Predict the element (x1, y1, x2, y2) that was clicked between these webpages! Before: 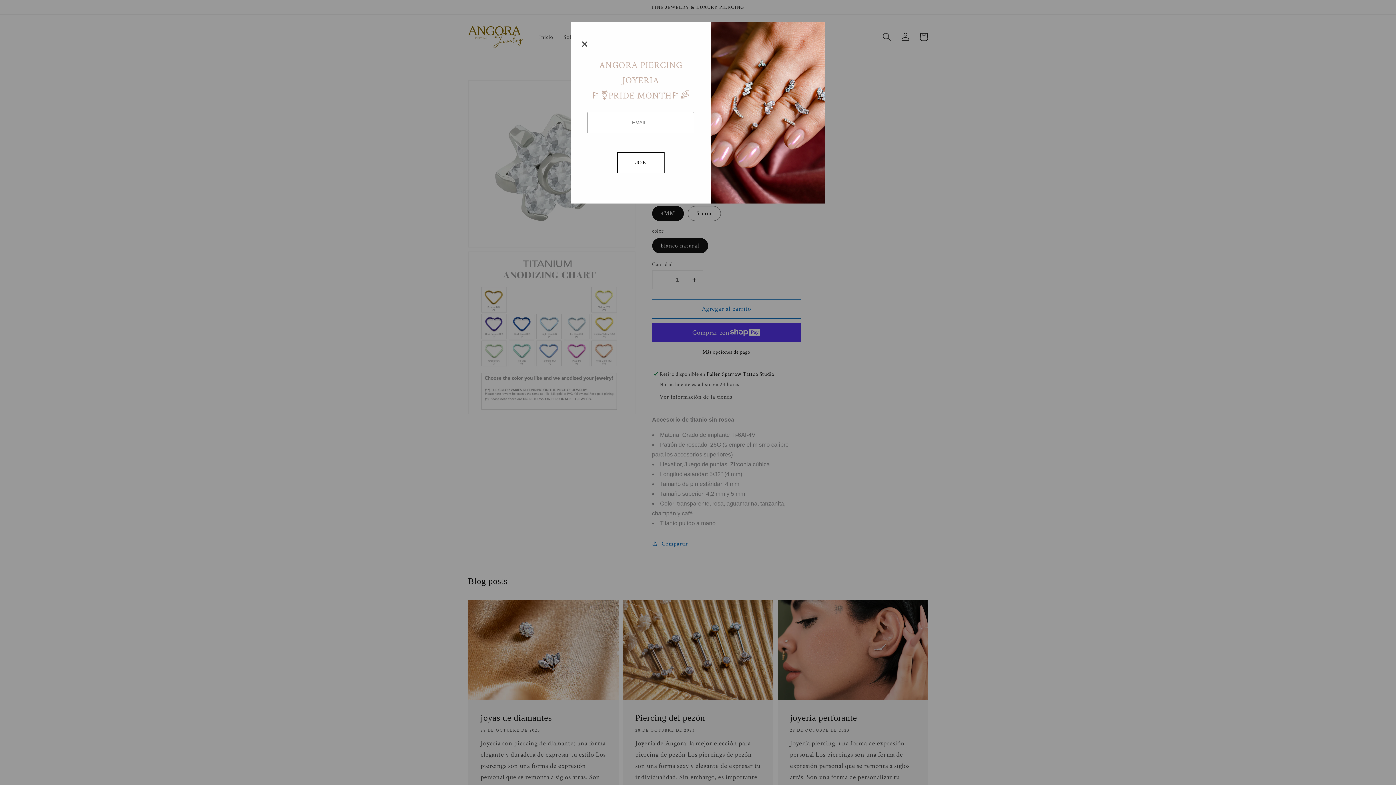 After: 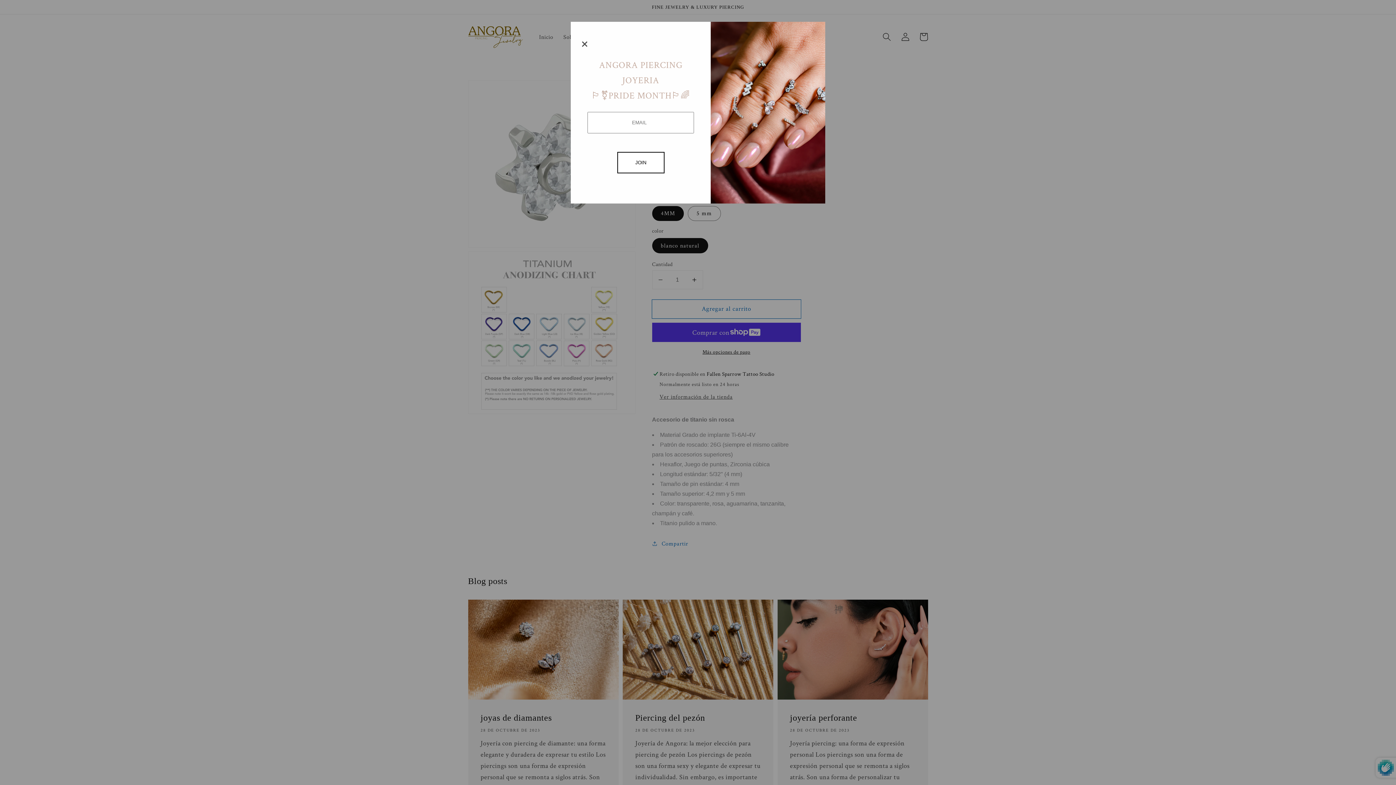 Action: bbox: (617, 152, 664, 173) label: JOIN